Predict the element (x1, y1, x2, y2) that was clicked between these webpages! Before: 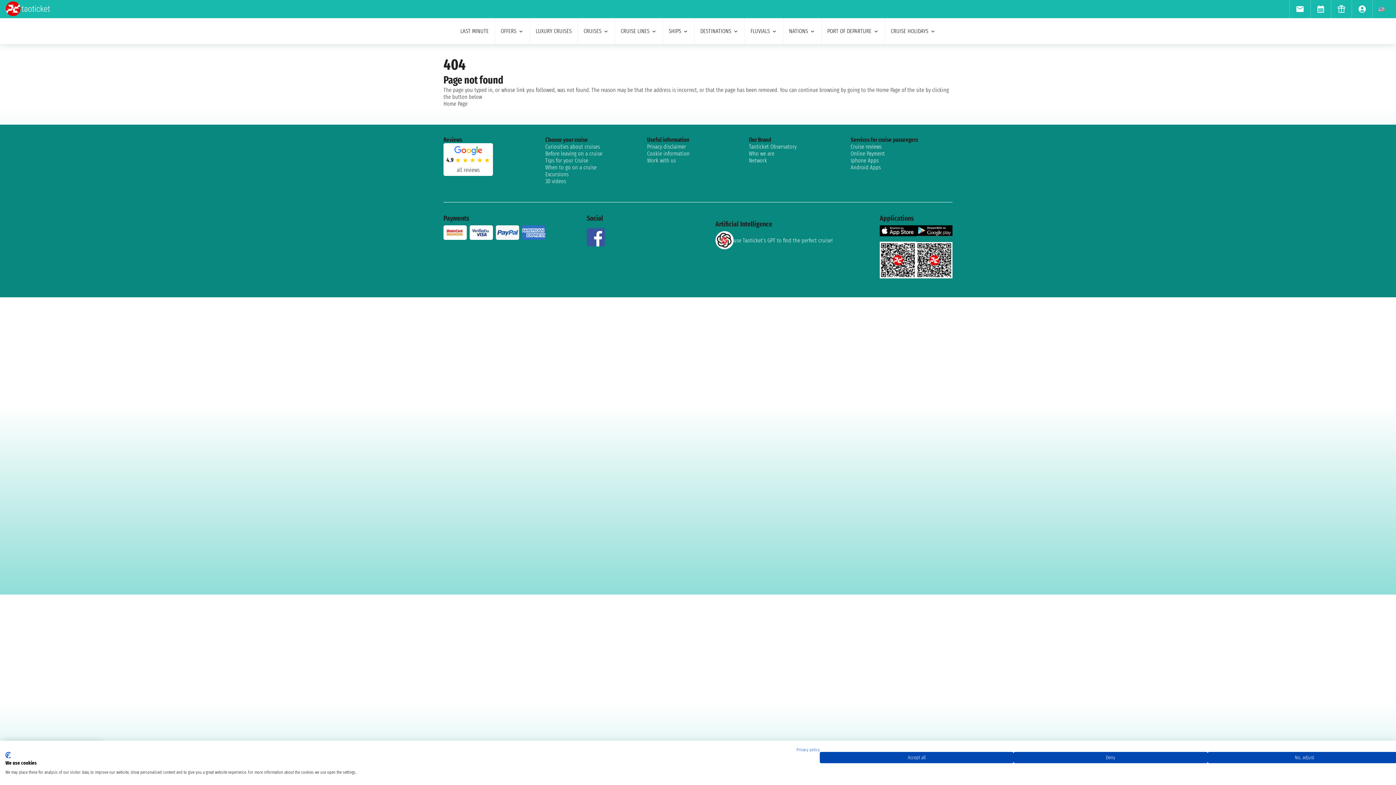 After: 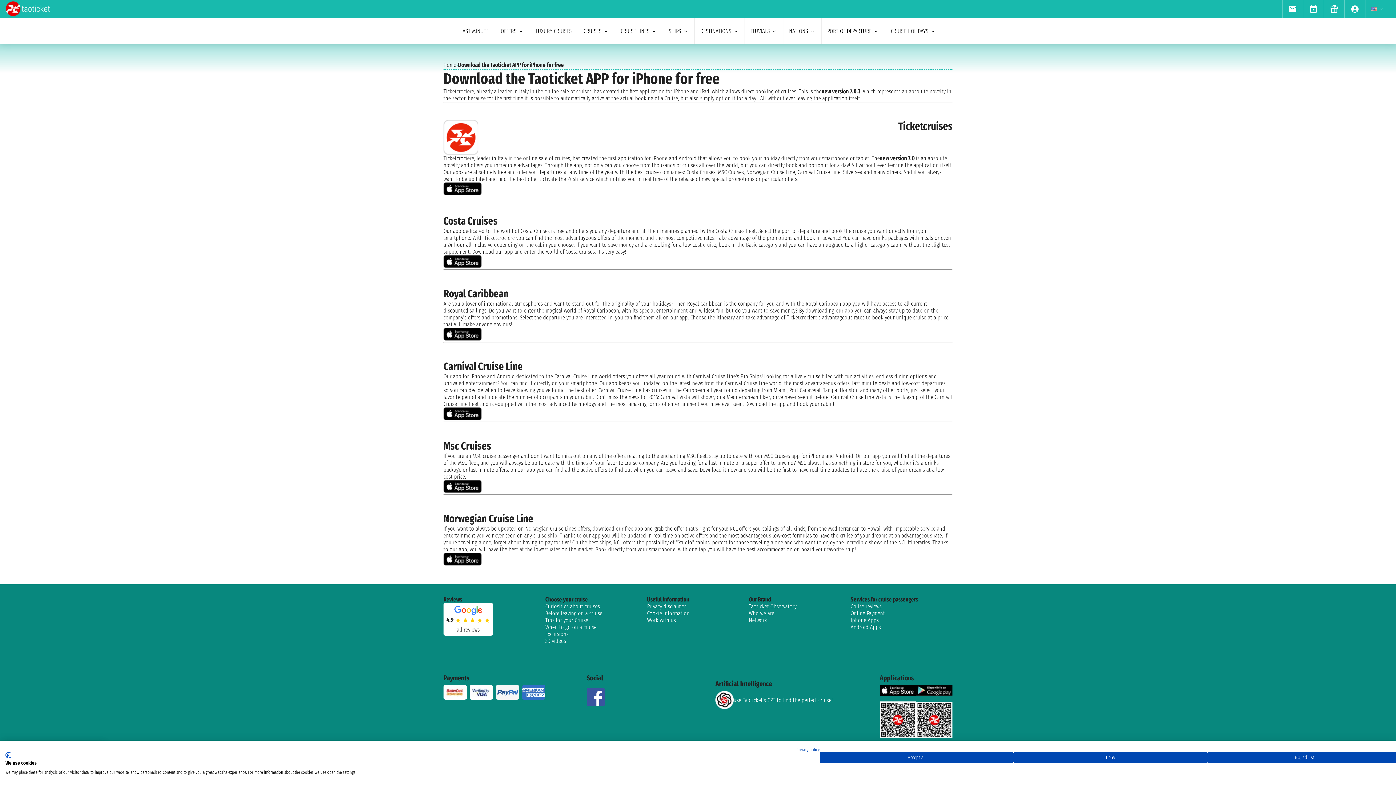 Action: label: Iphone Apps bbox: (850, 157, 952, 164)